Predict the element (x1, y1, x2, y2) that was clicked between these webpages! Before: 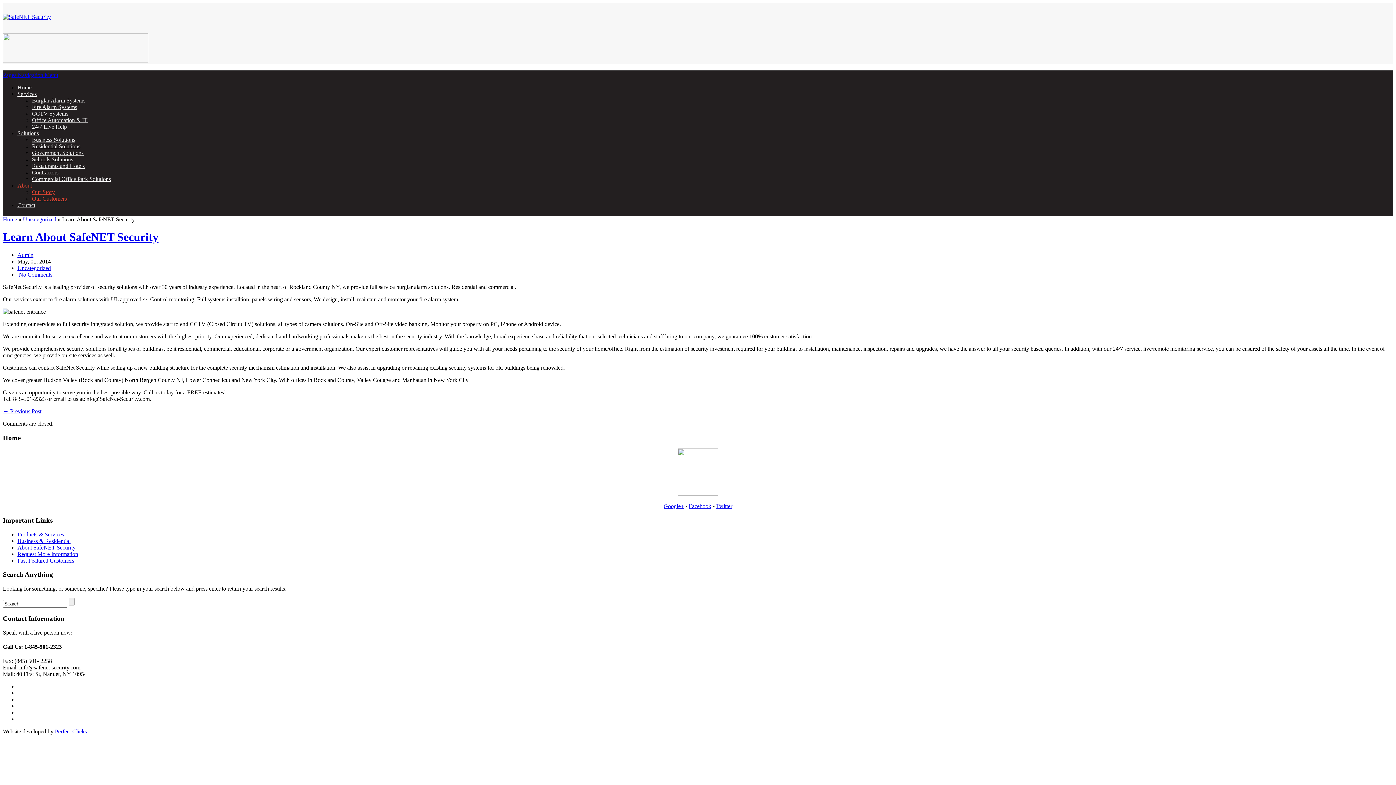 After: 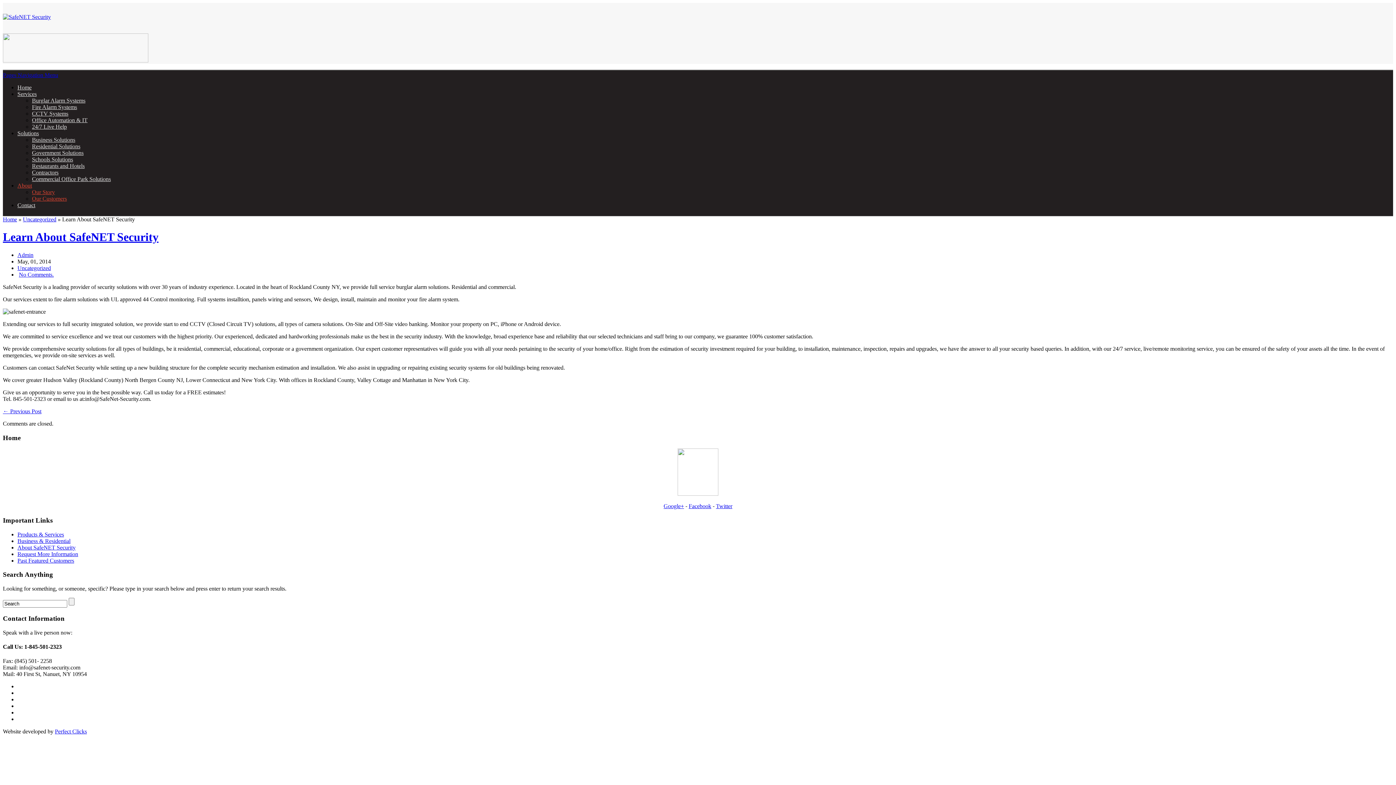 Action: label: About bbox: (17, 182, 32, 188)